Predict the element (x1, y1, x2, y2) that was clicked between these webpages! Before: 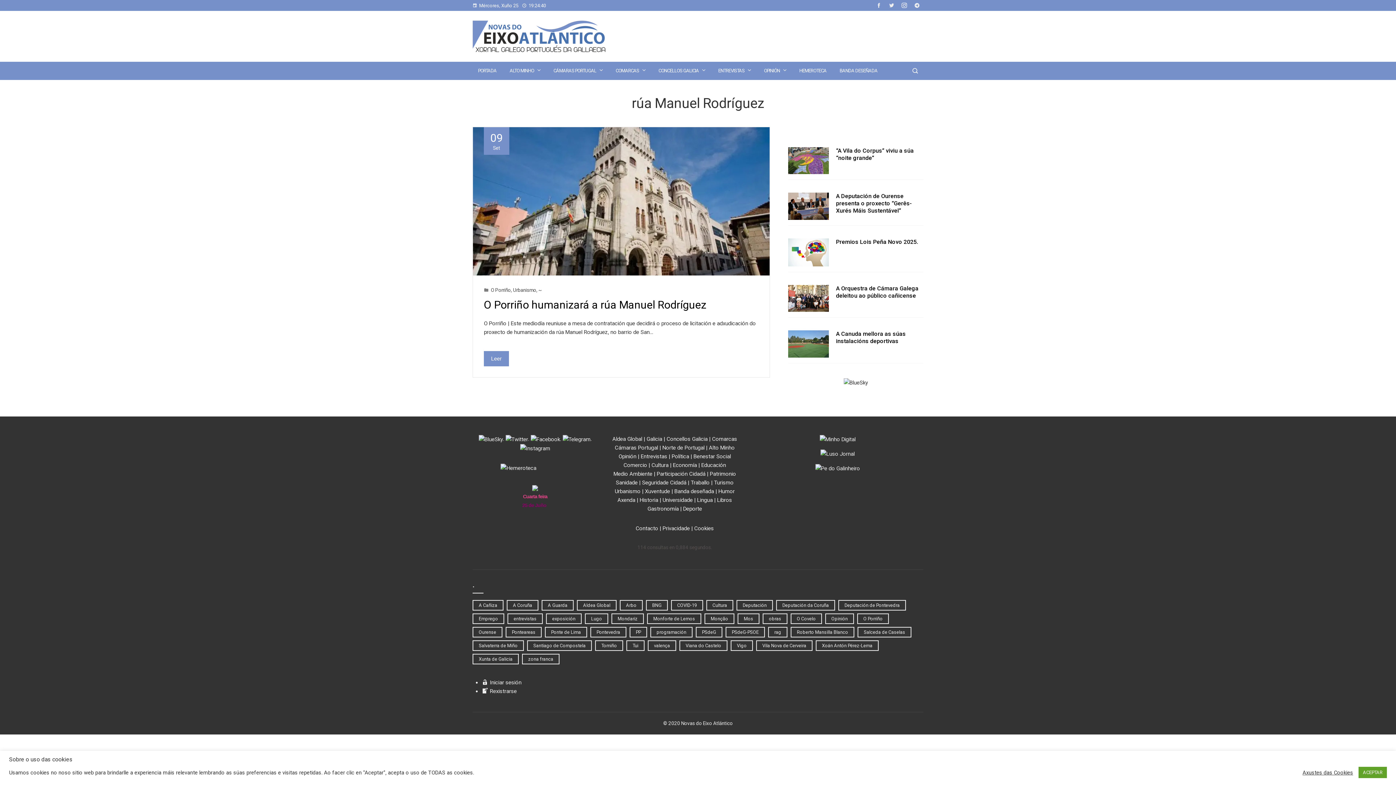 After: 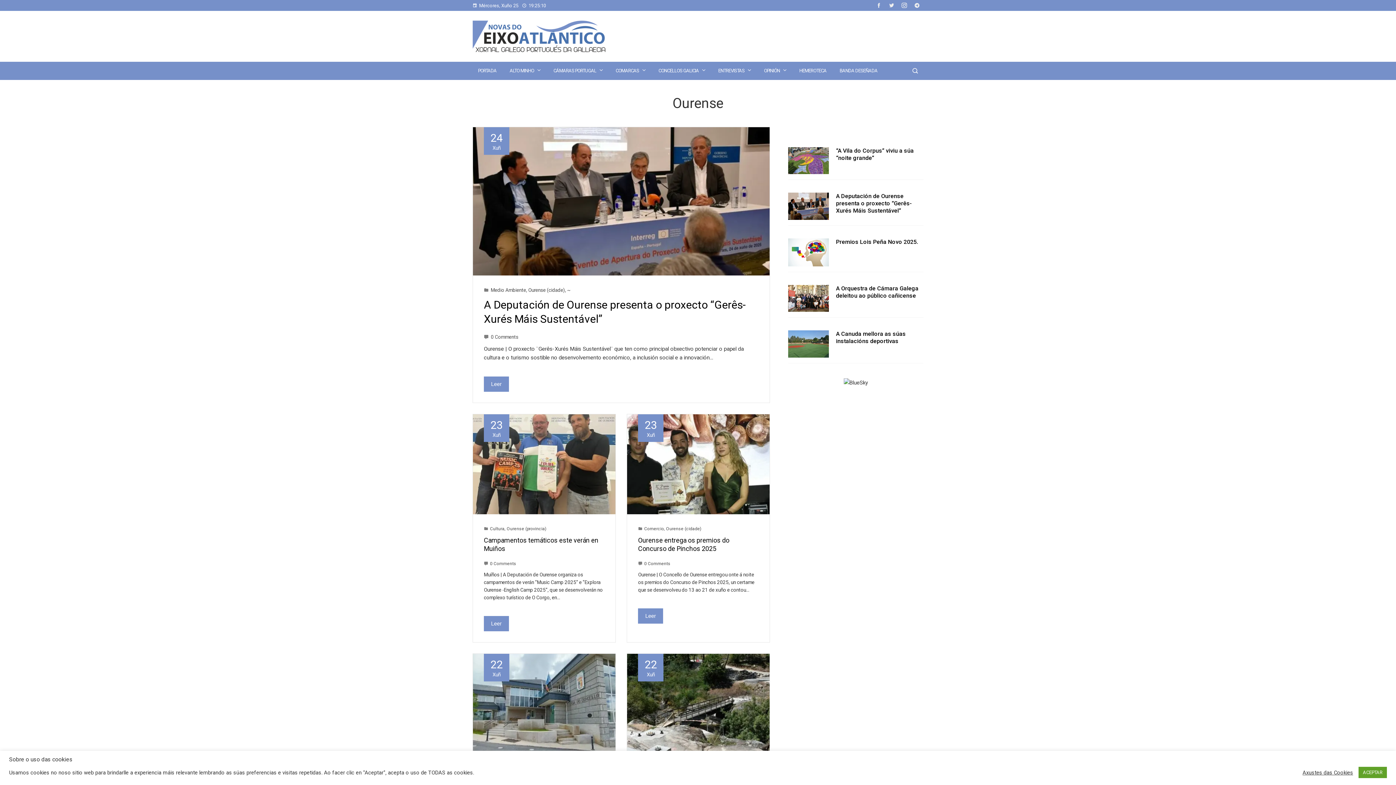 Action: bbox: (472, 627, 502, 637) label: Ourense (1.022 items)